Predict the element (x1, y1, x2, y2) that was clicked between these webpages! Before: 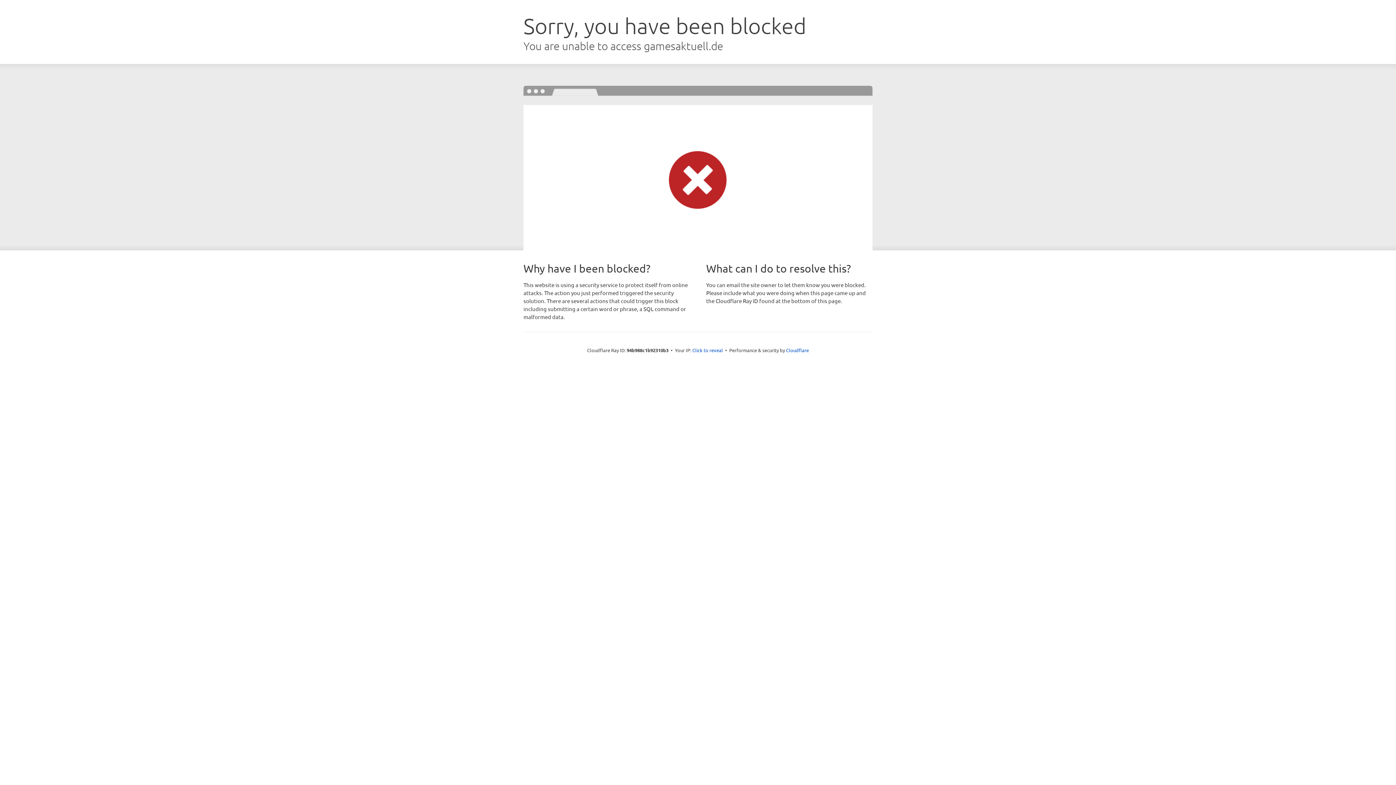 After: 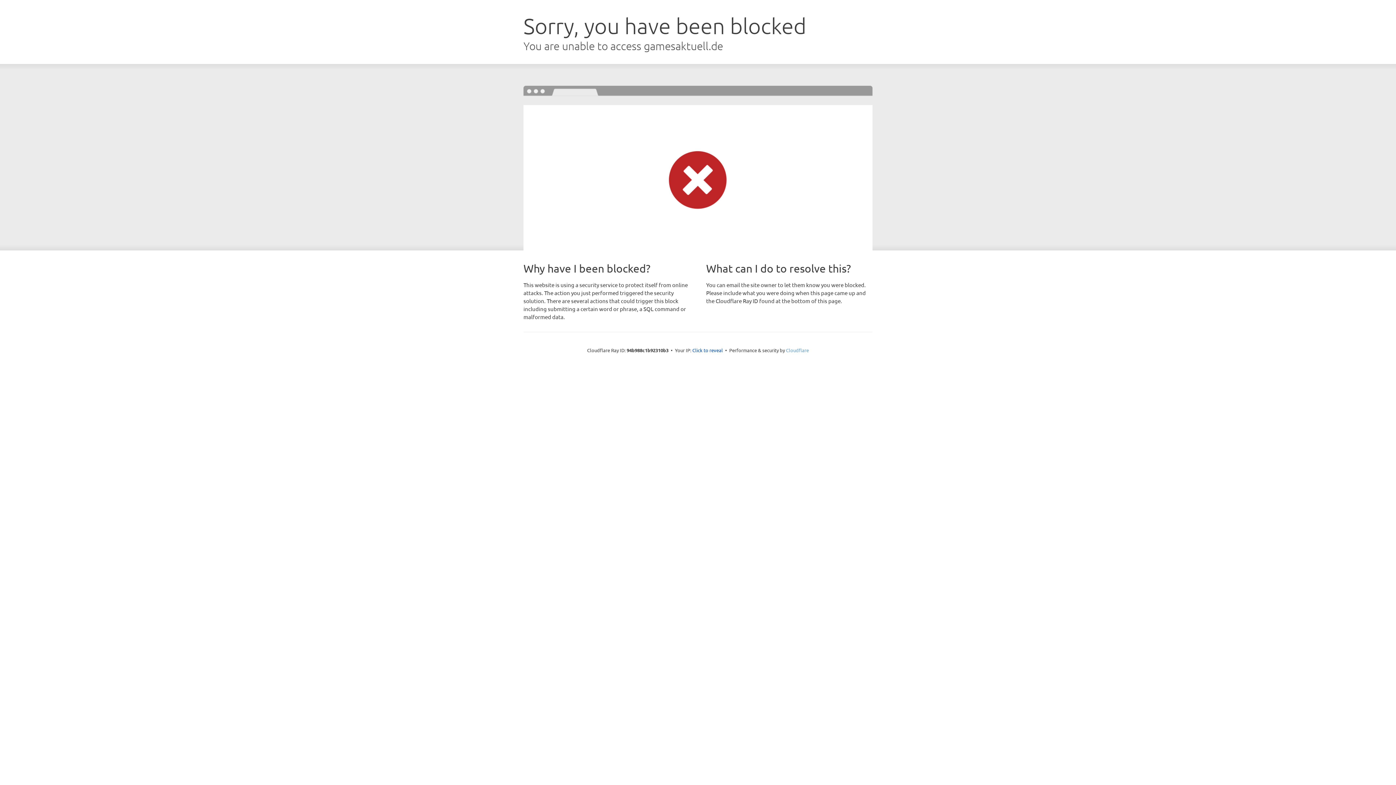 Action: label: Cloudflare bbox: (786, 347, 809, 353)